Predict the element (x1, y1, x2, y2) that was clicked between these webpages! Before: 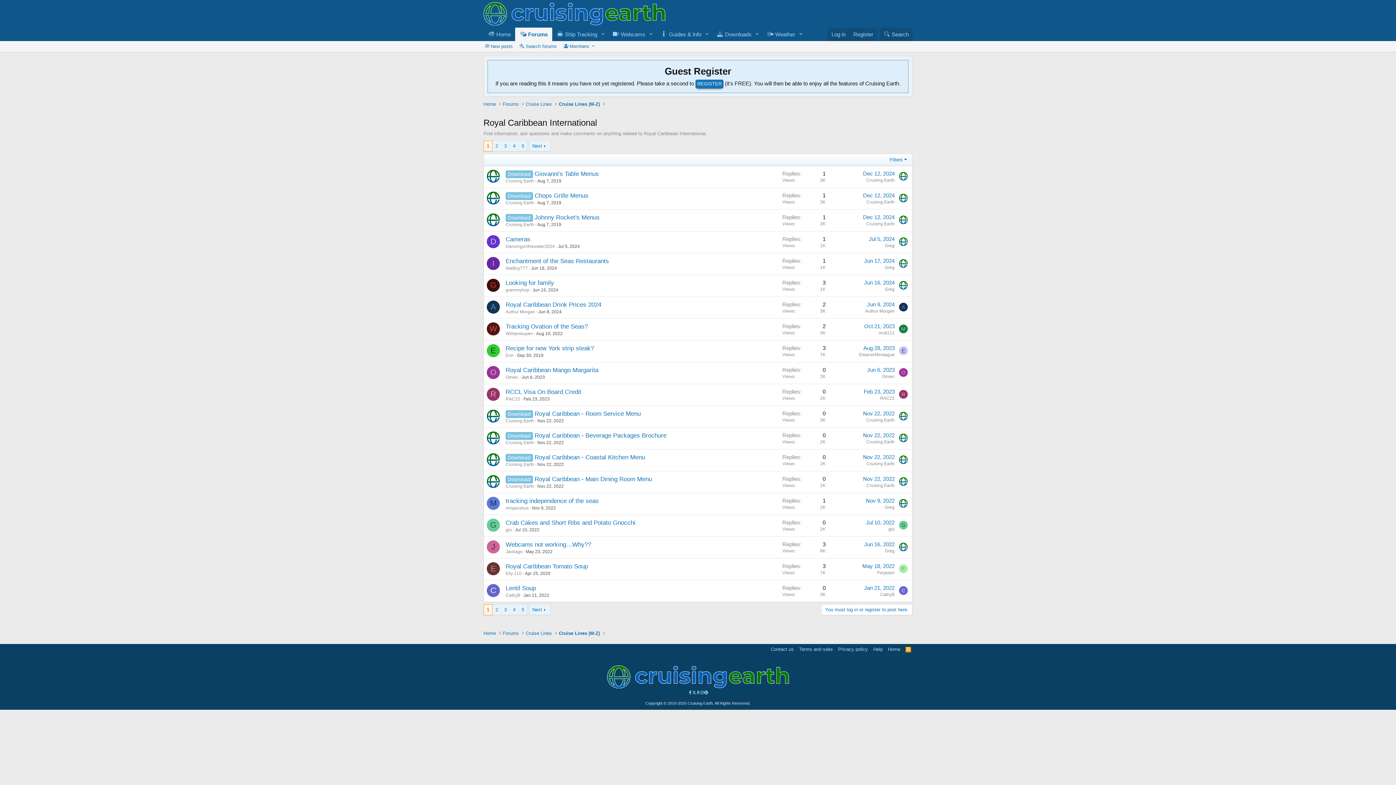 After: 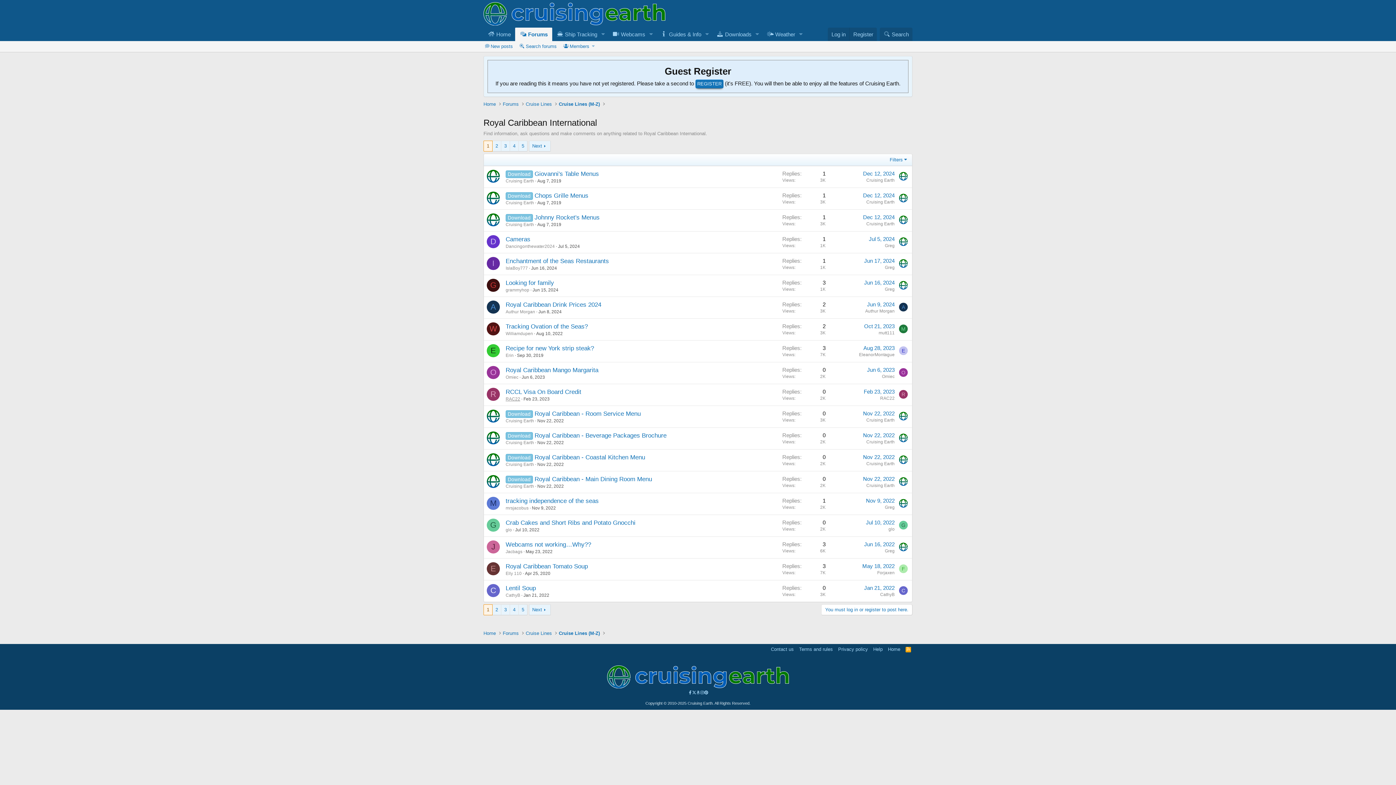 Action: bbox: (505, 396, 520, 401) label: RAC22